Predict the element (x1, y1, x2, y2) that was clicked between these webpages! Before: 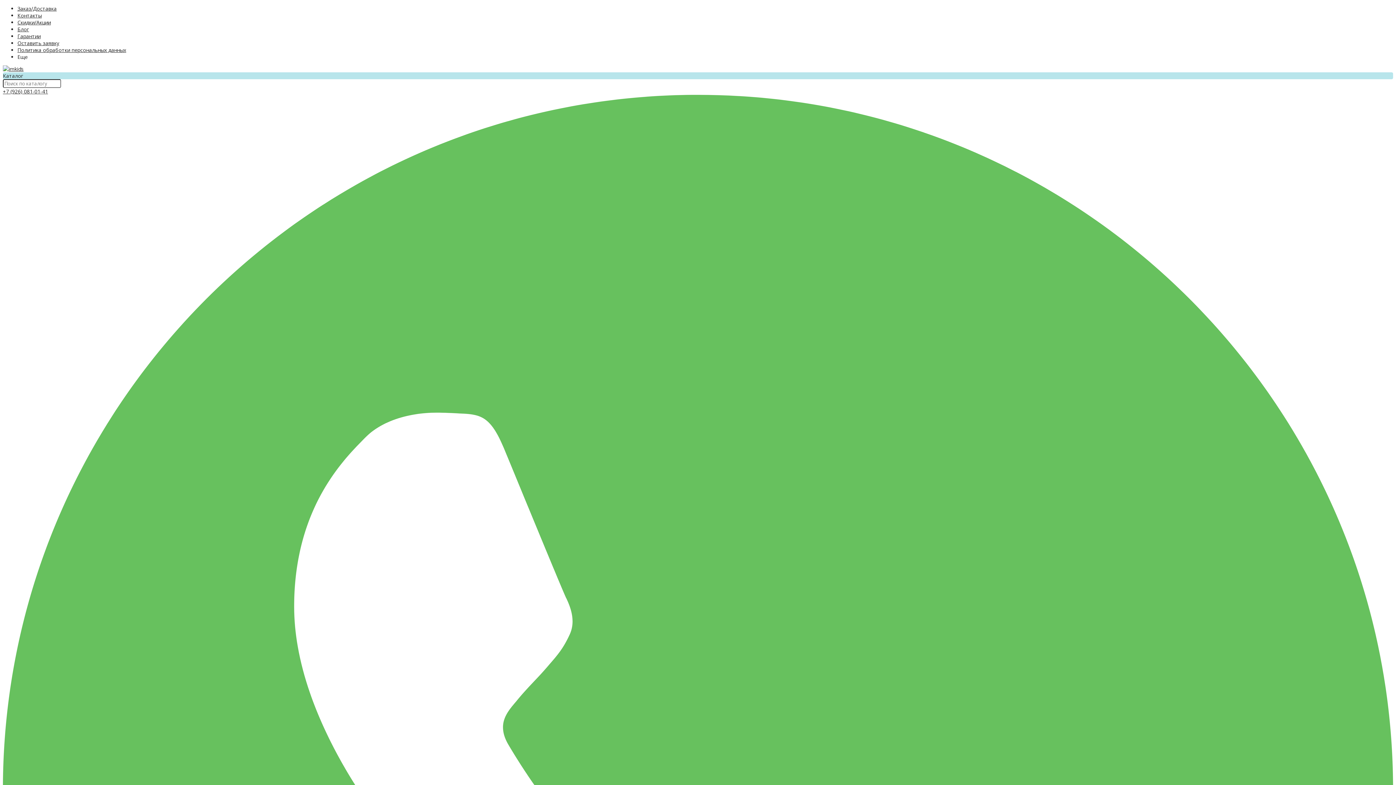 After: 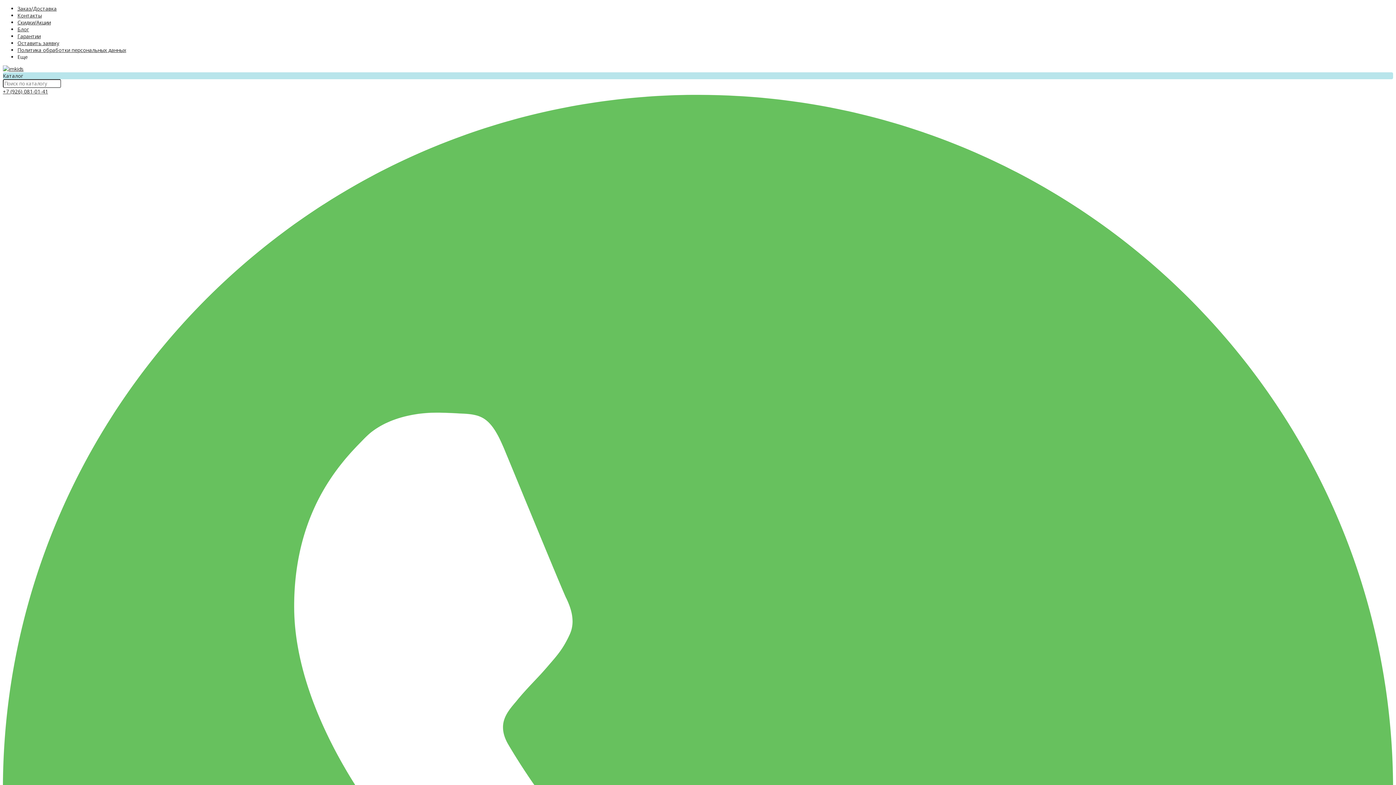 Action: bbox: (17, 32, 40, 39) label: Гарантии